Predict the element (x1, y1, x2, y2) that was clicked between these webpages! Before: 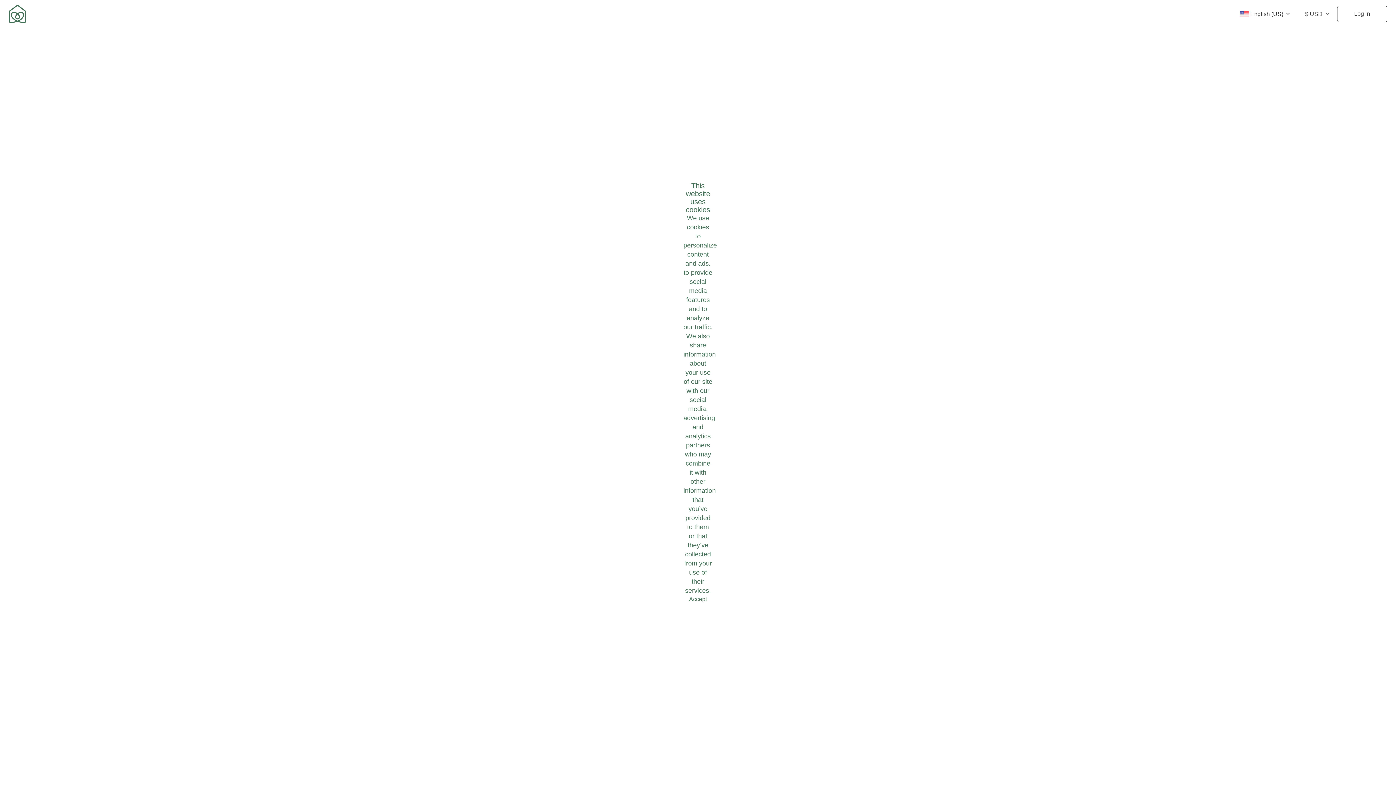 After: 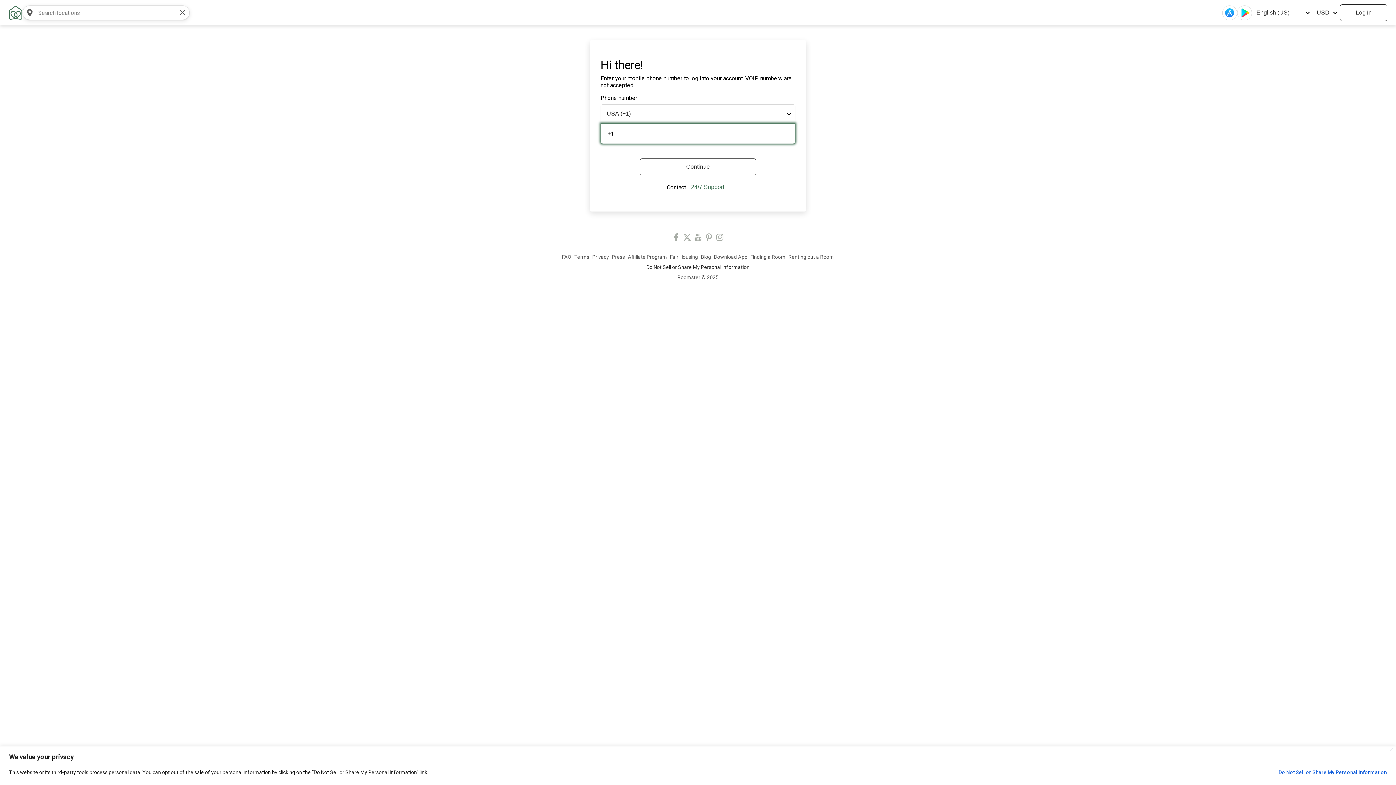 Action: label: Log in bbox: (1337, 5, 1387, 22)